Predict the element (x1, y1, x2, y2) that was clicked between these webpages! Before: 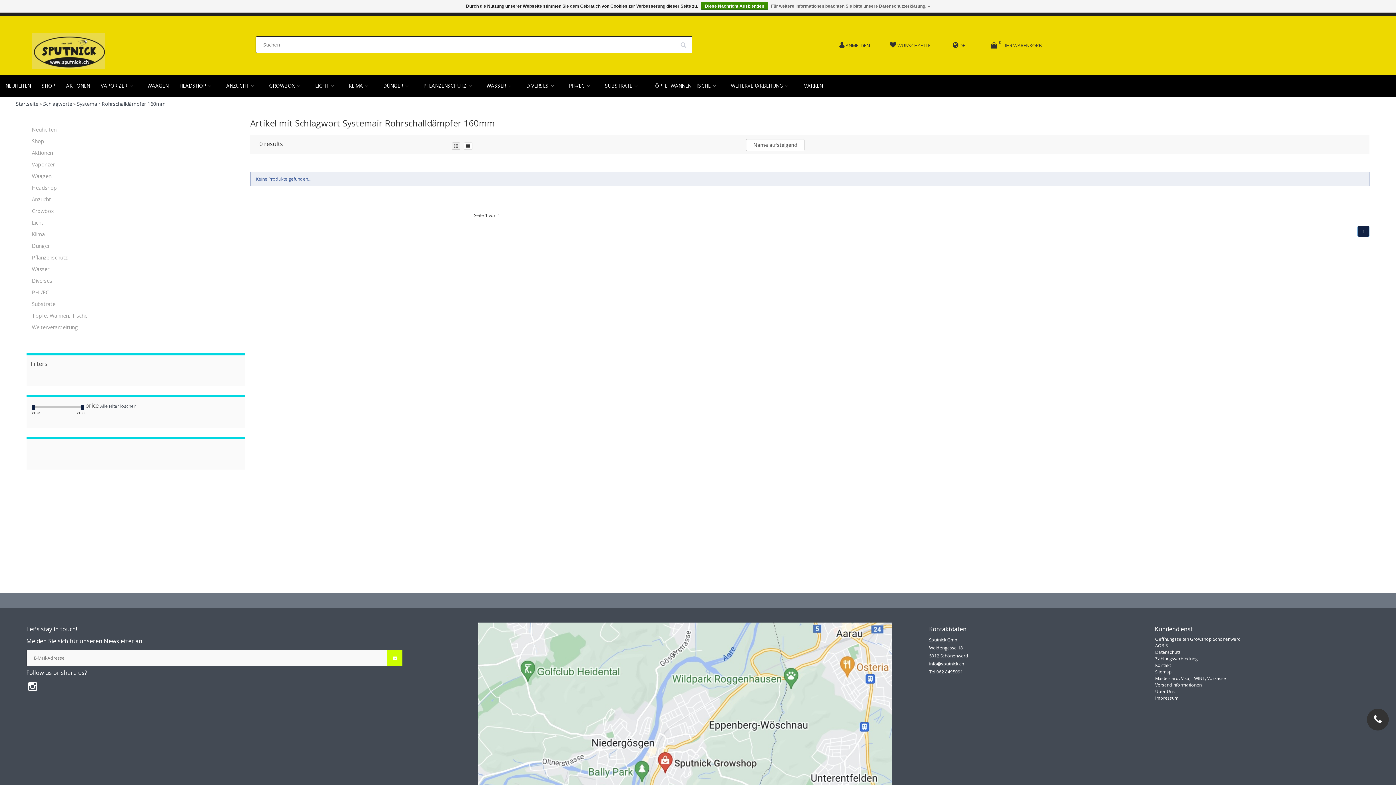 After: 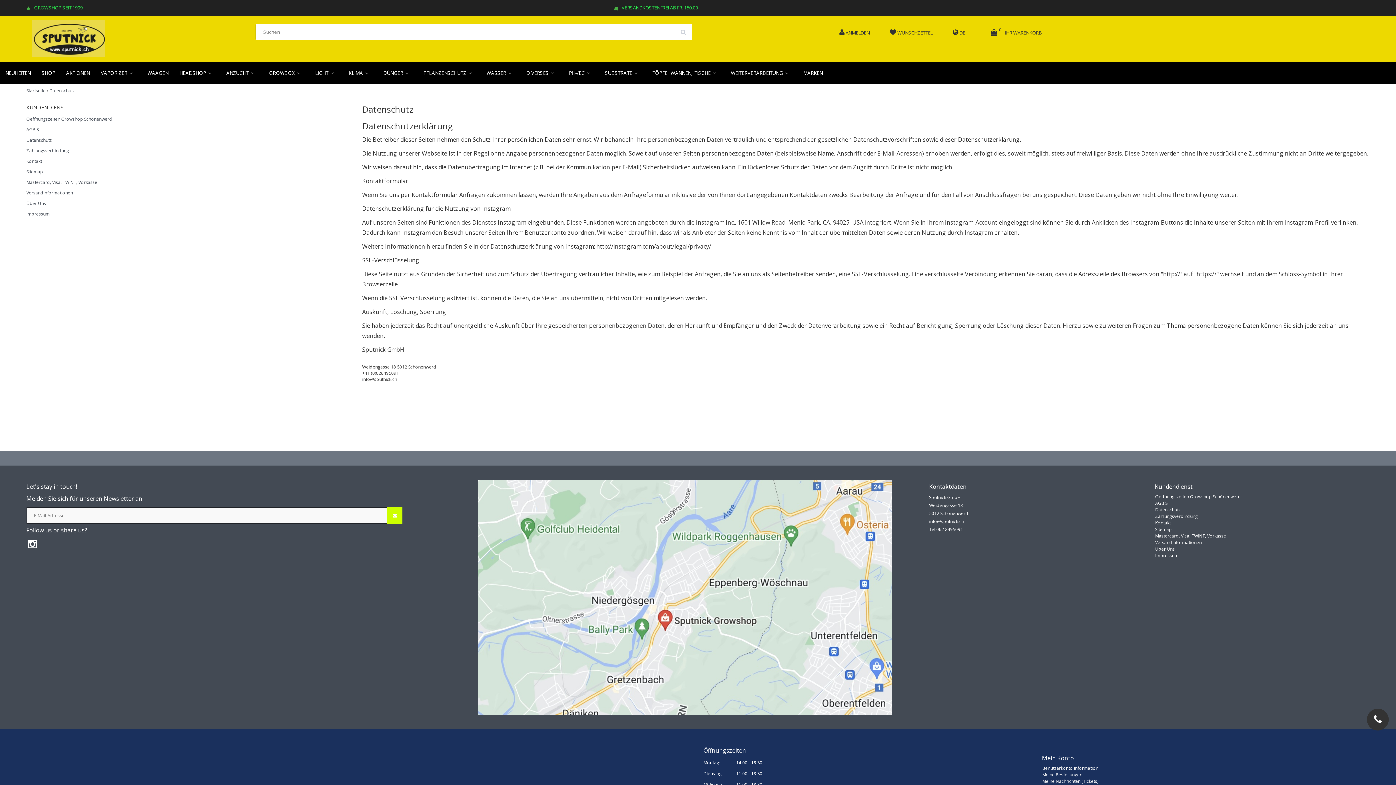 Action: label: Für weitere Informationen beachten Sie bitte unsere Datenschutzerklärung. » bbox: (771, 1, 930, 10)